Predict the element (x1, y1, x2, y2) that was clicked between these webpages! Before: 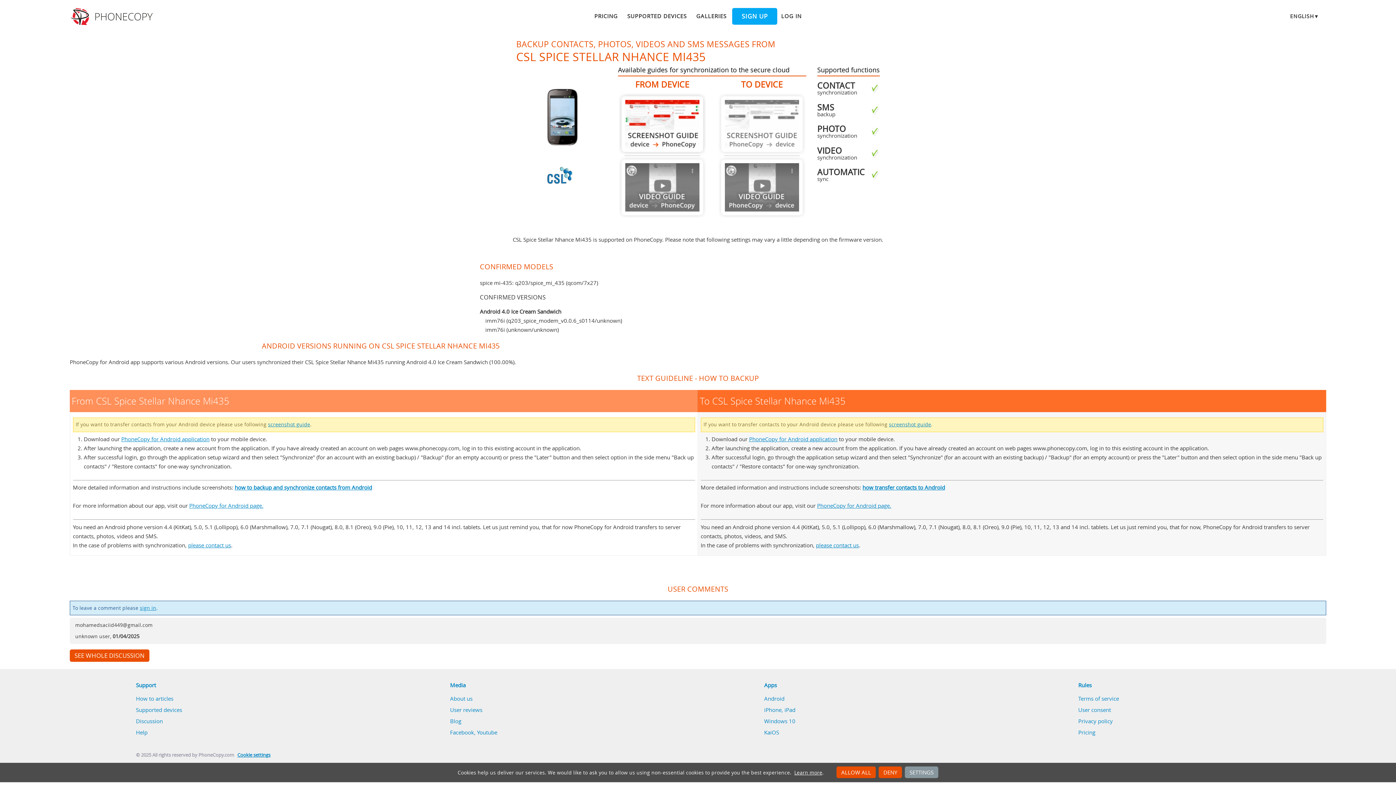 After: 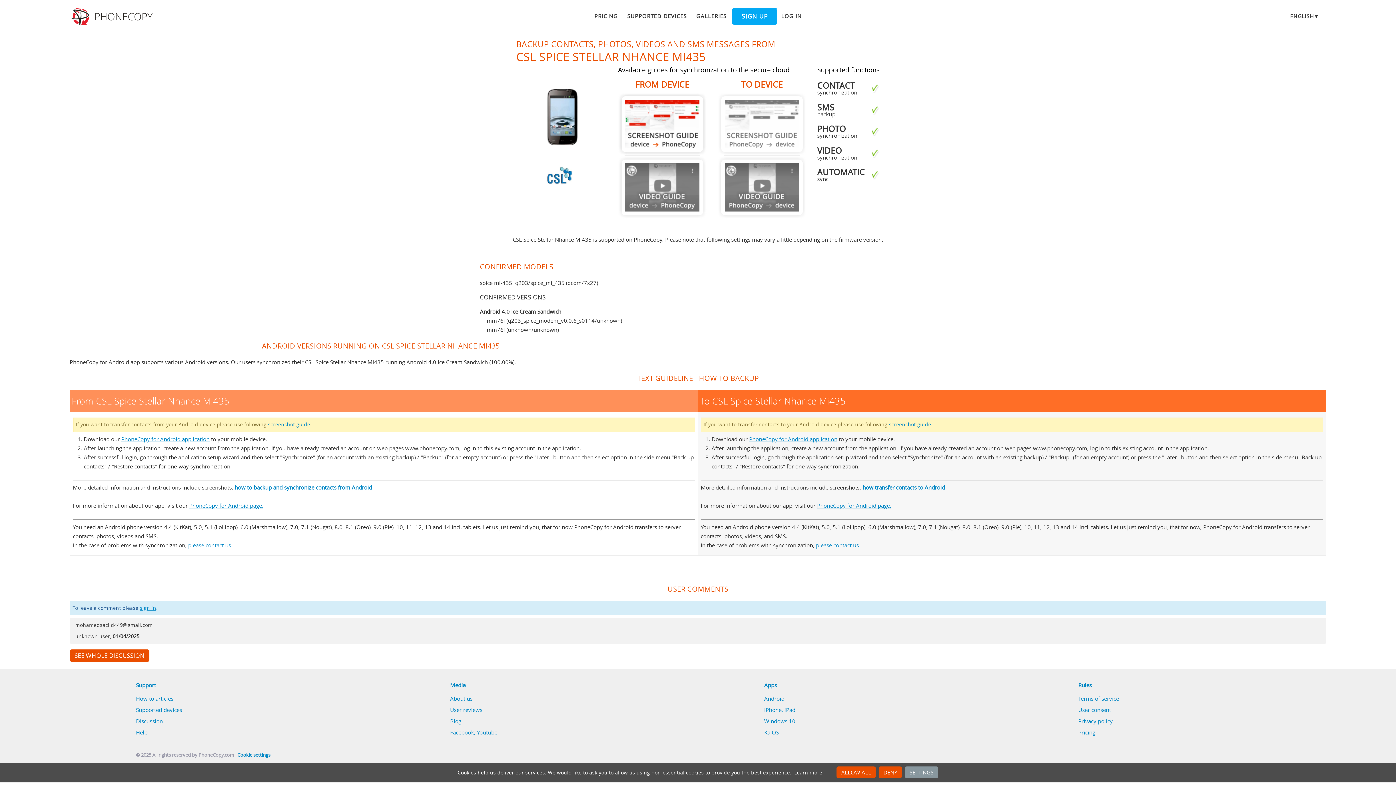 Action: label: Cookie settings bbox: (237, 752, 270, 758)